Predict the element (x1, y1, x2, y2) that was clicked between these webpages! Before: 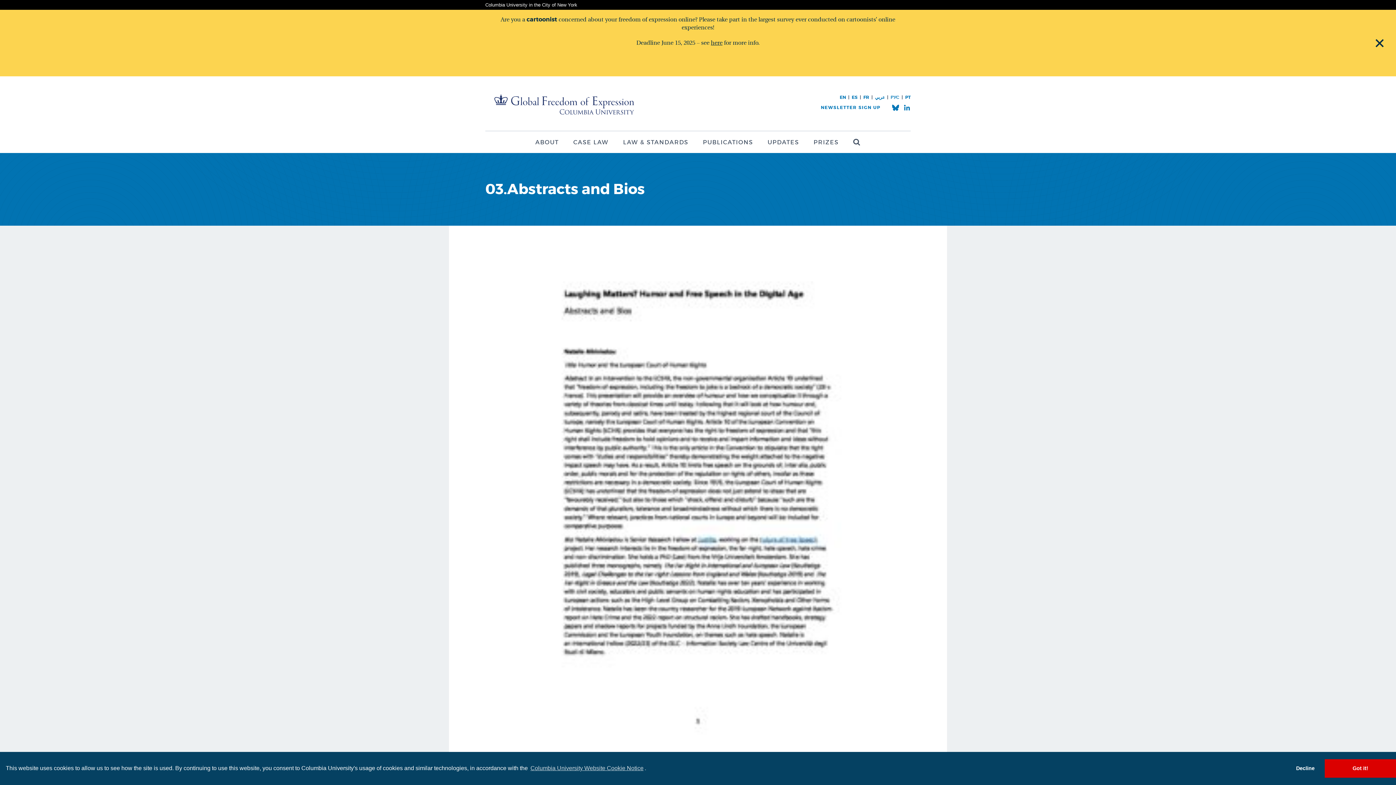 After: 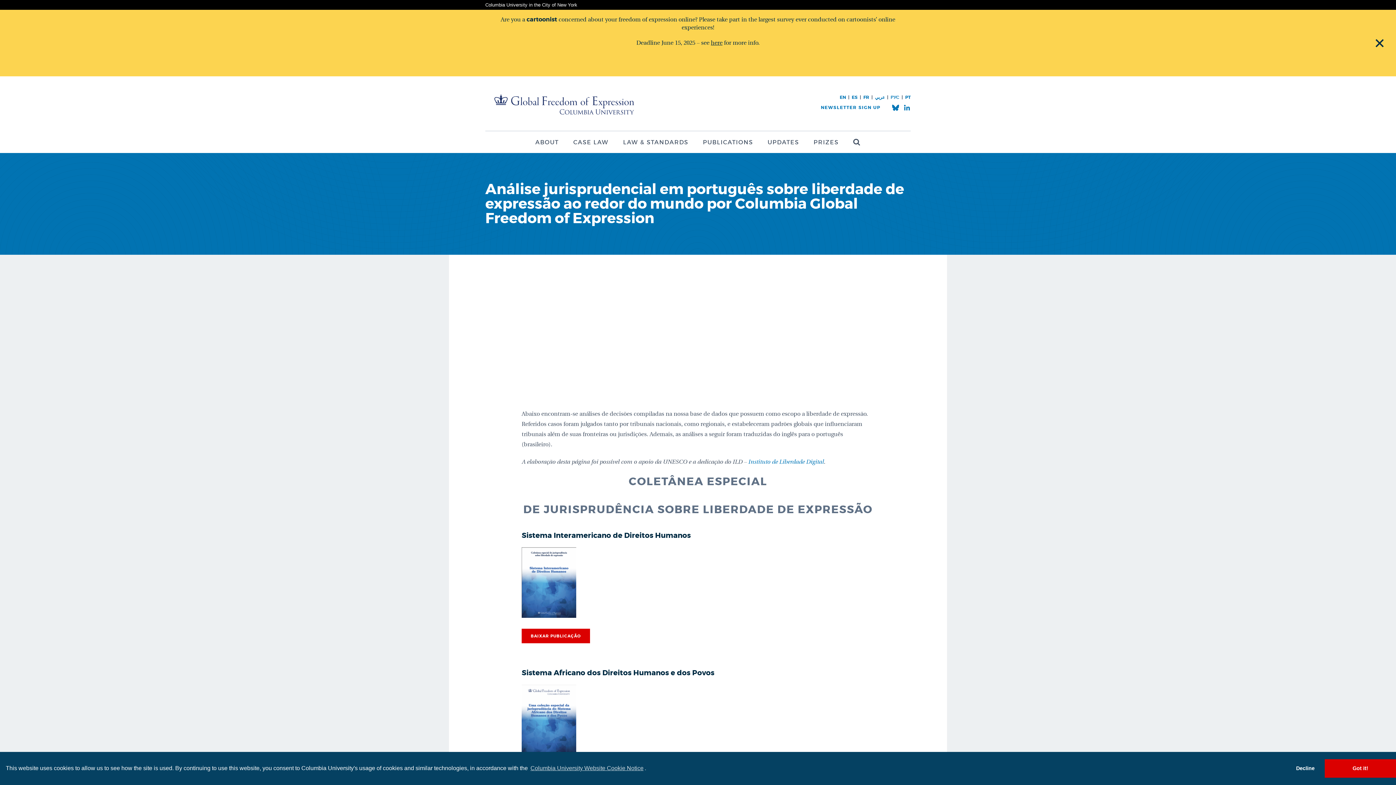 Action: label: PT bbox: (905, 94, 910, 100)